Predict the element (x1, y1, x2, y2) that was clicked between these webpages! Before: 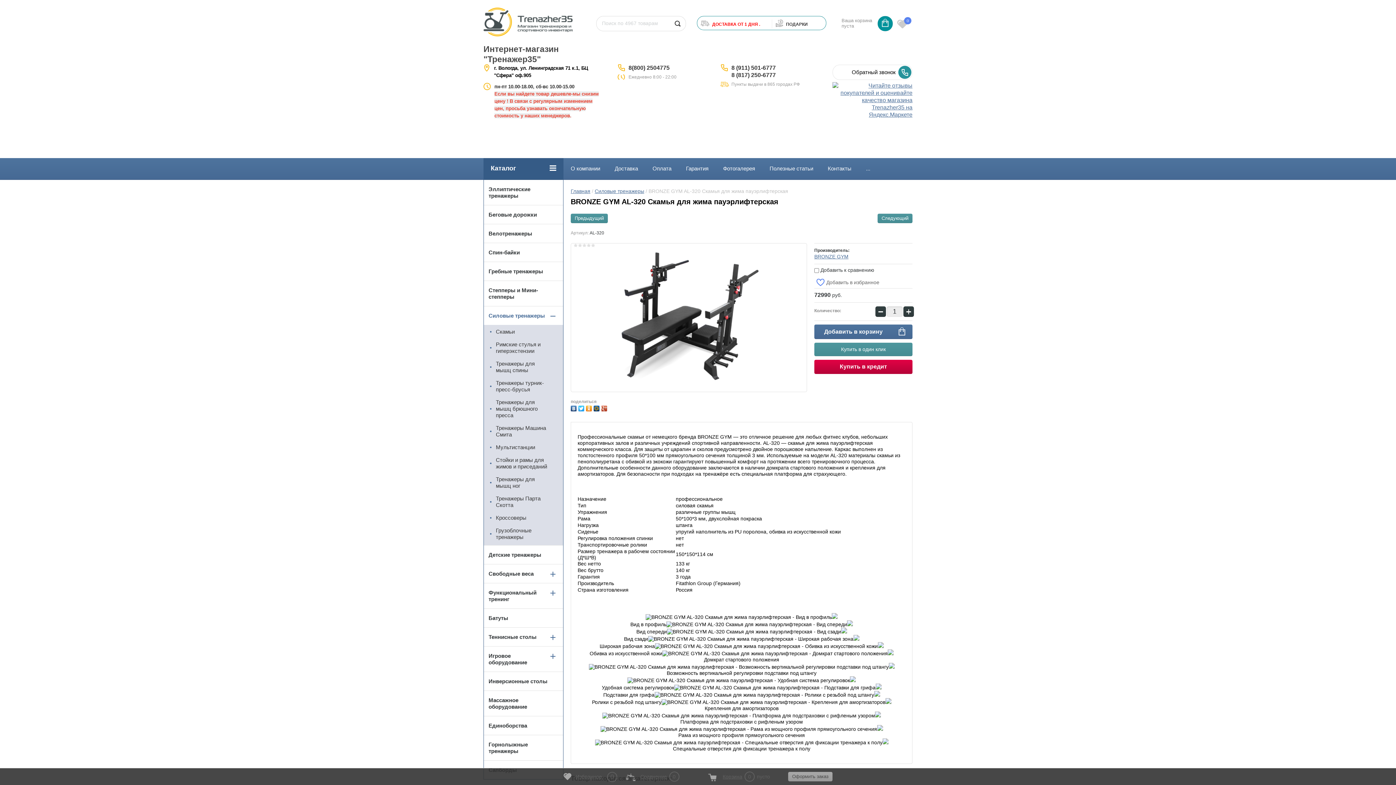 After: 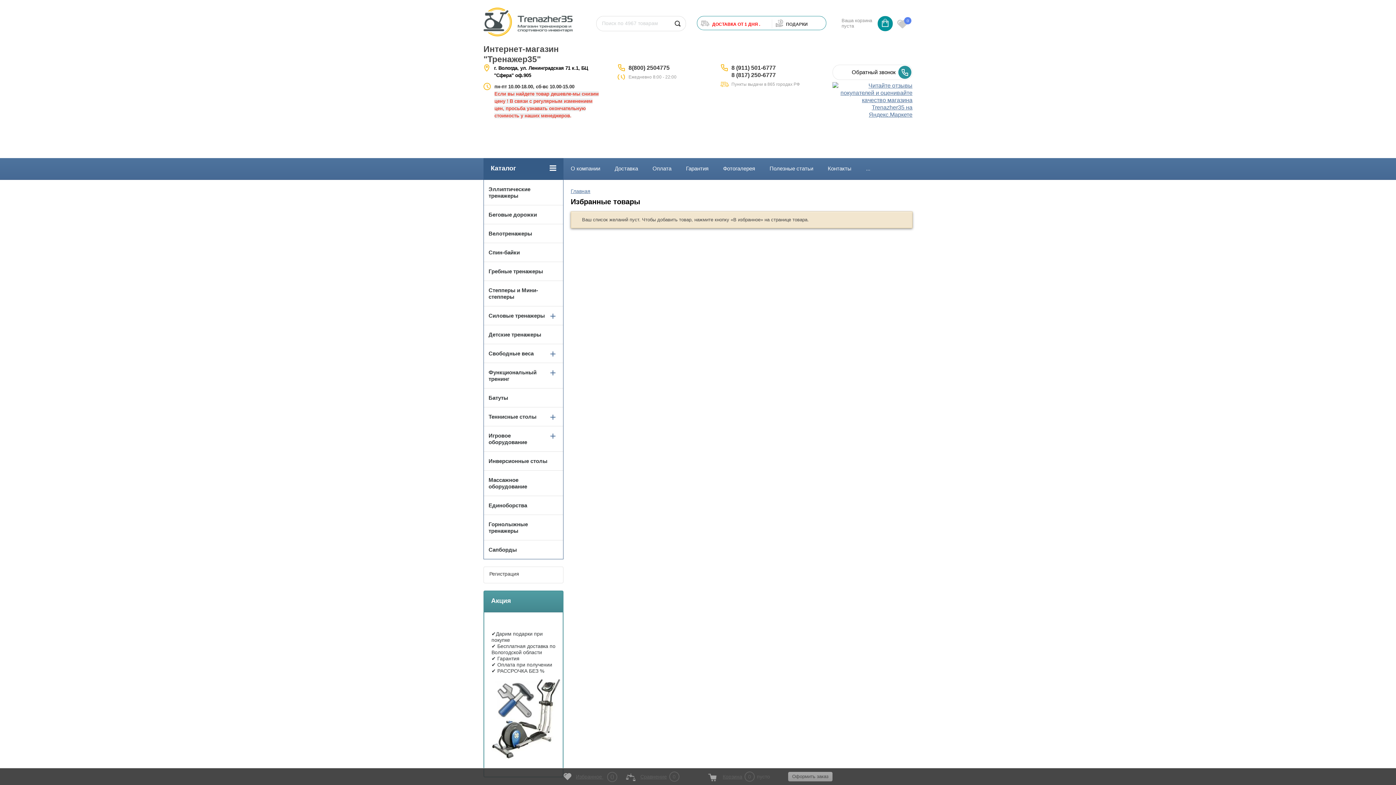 Action: bbox: (563, 772, 617, 782) label: Избранное 0